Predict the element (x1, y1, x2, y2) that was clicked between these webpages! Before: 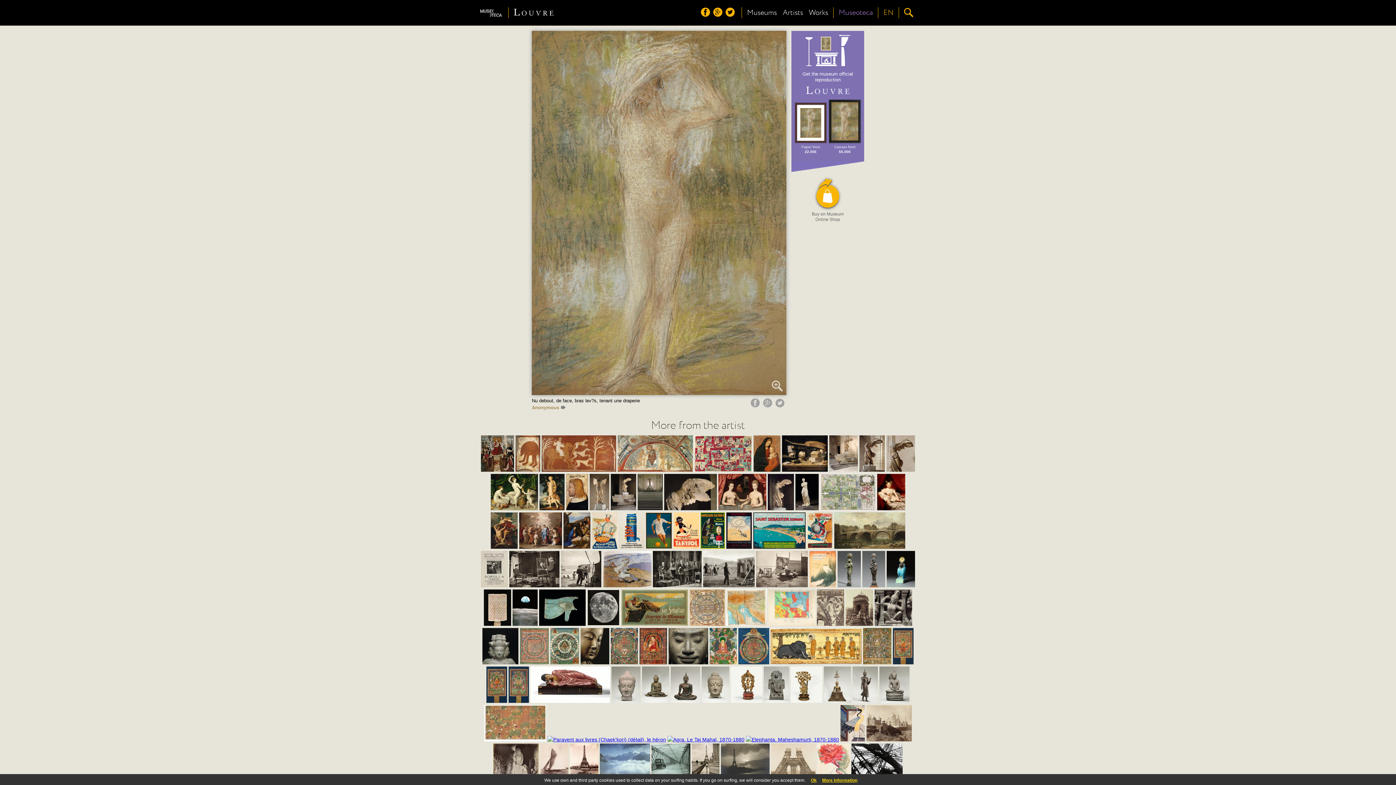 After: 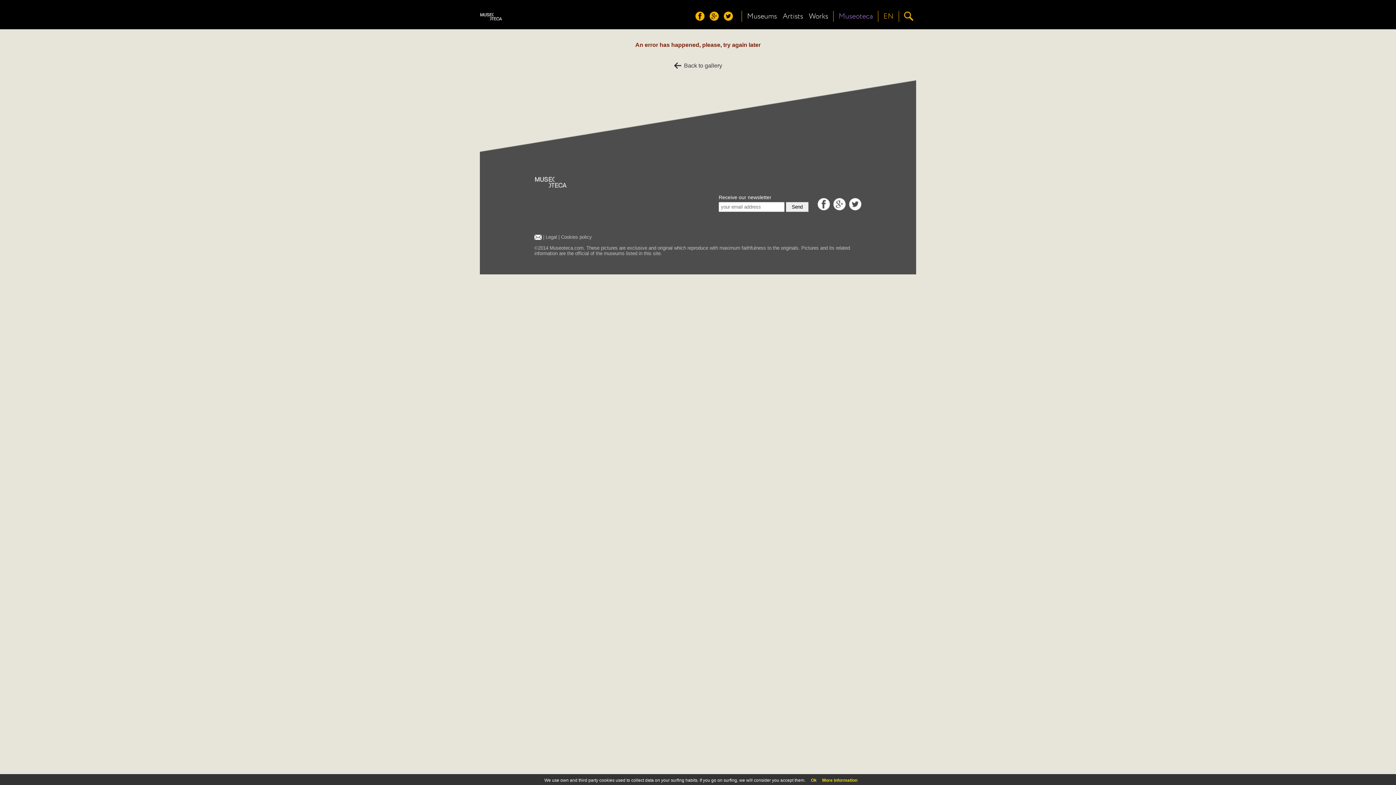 Action: bbox: (561, 583, 601, 588)